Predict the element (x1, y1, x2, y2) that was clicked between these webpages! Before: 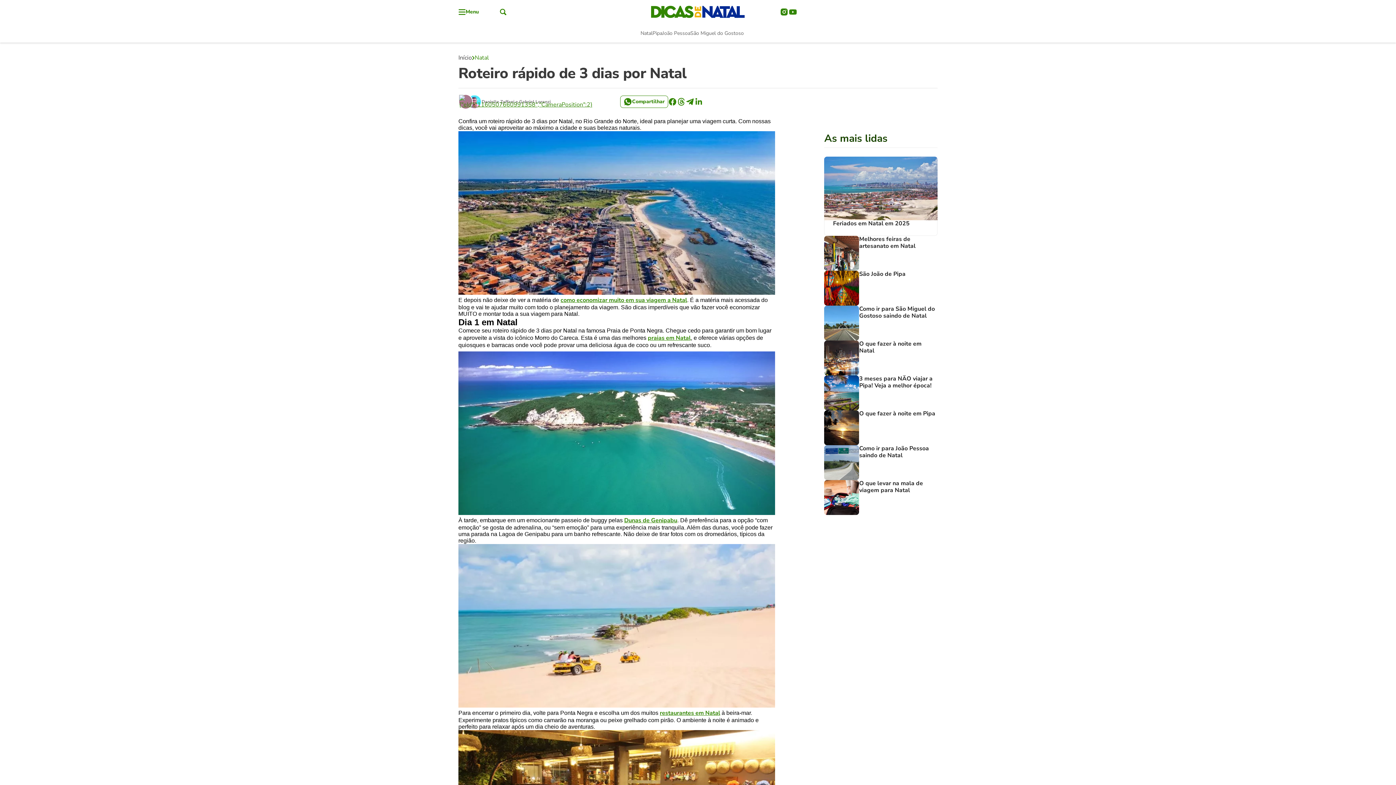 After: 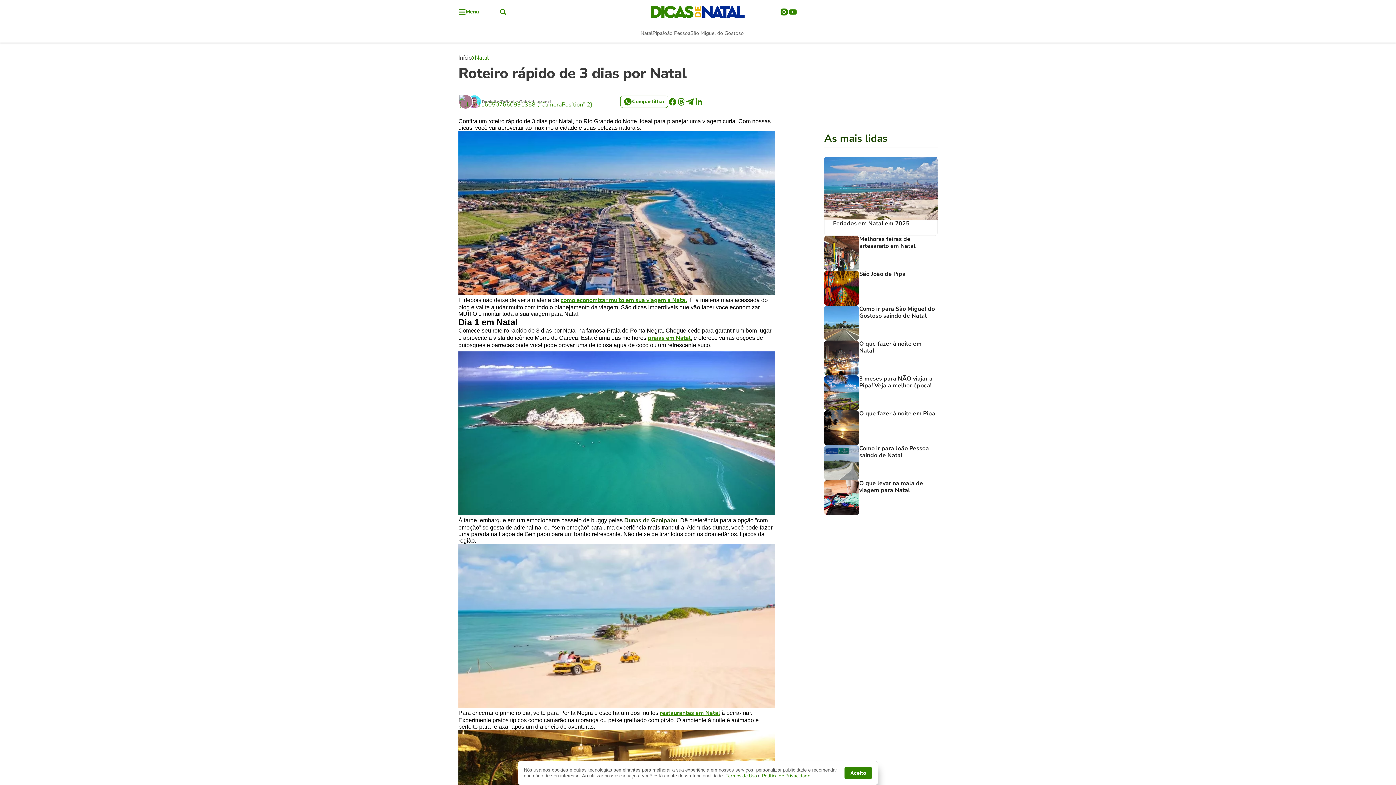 Action: label: Dunas de Genipabu bbox: (624, 516, 677, 524)